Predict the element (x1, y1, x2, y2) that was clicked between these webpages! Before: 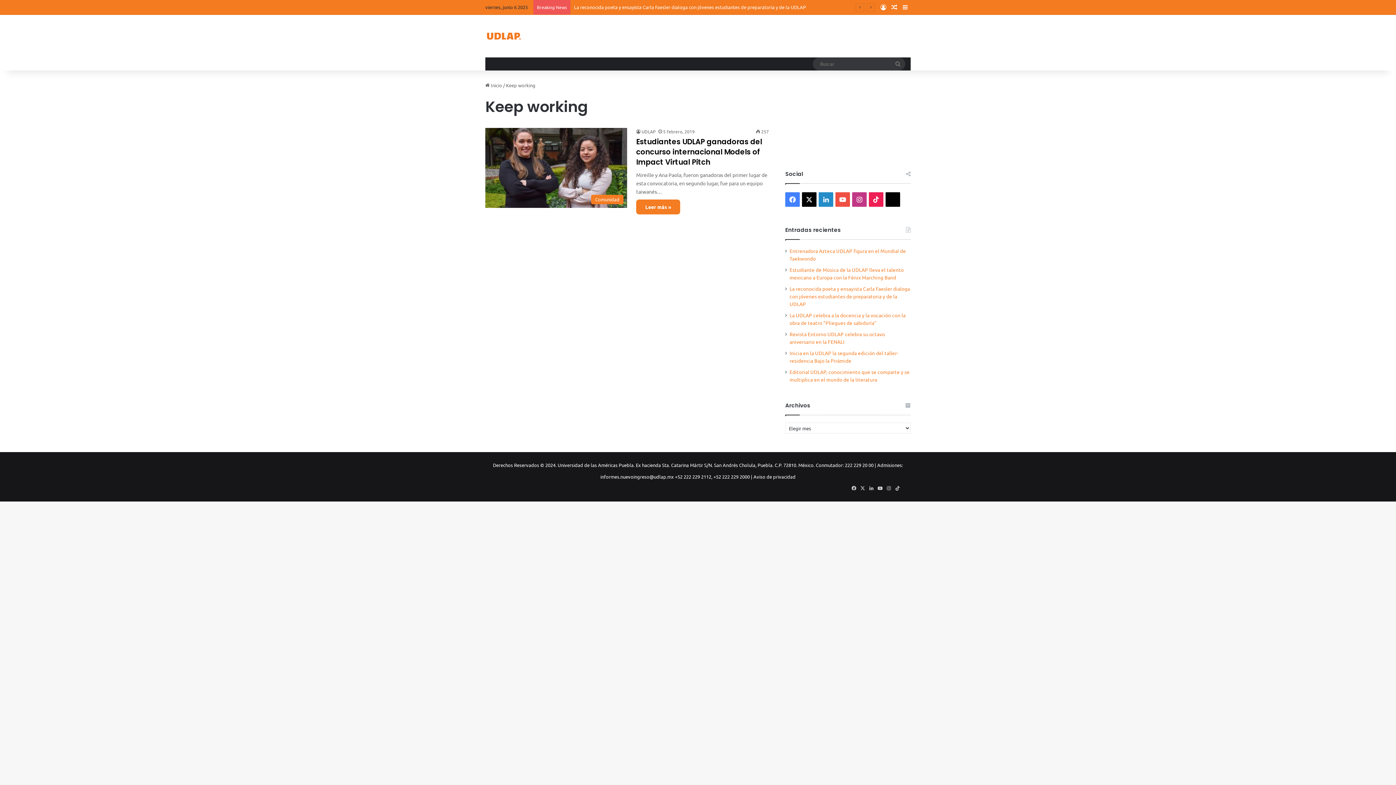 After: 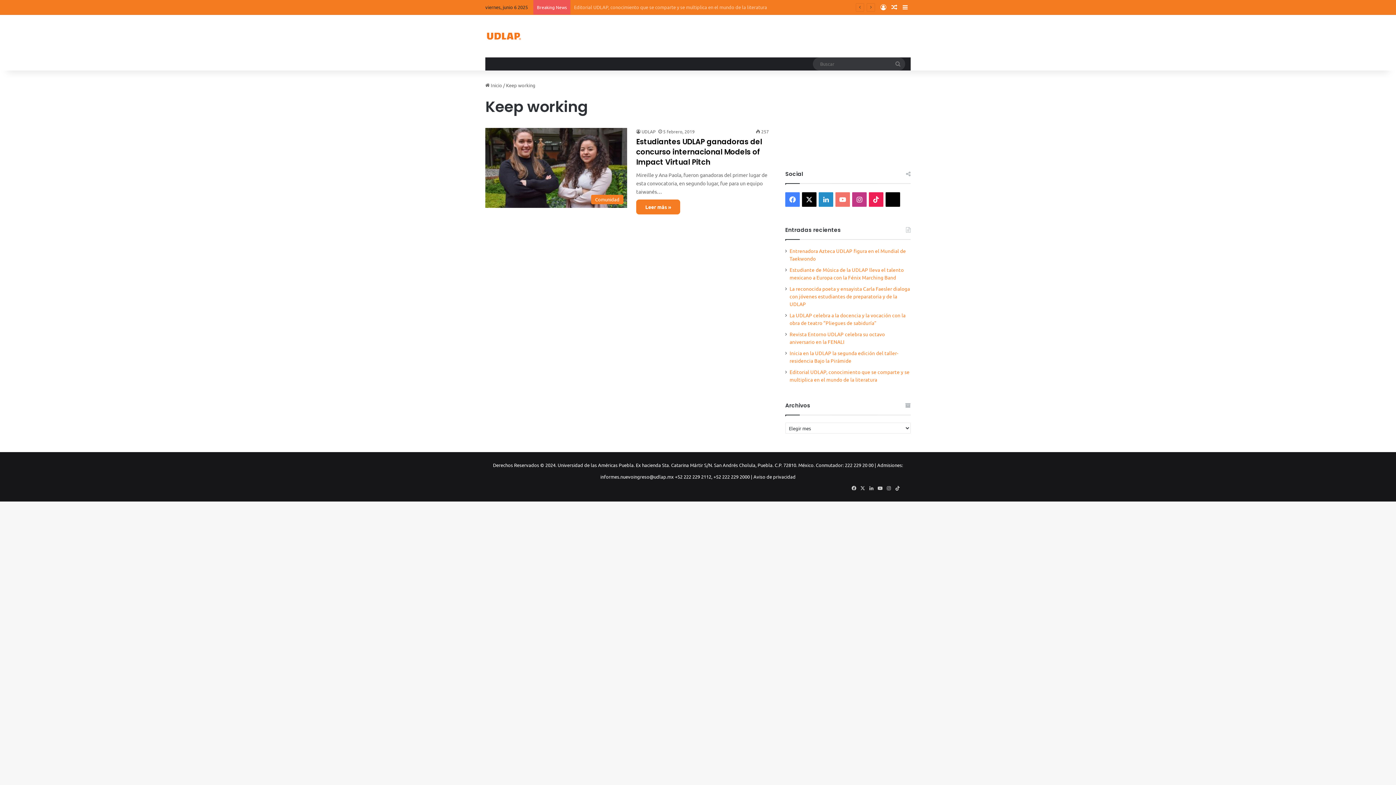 Action: bbox: (835, 192, 850, 206) label: YouTube